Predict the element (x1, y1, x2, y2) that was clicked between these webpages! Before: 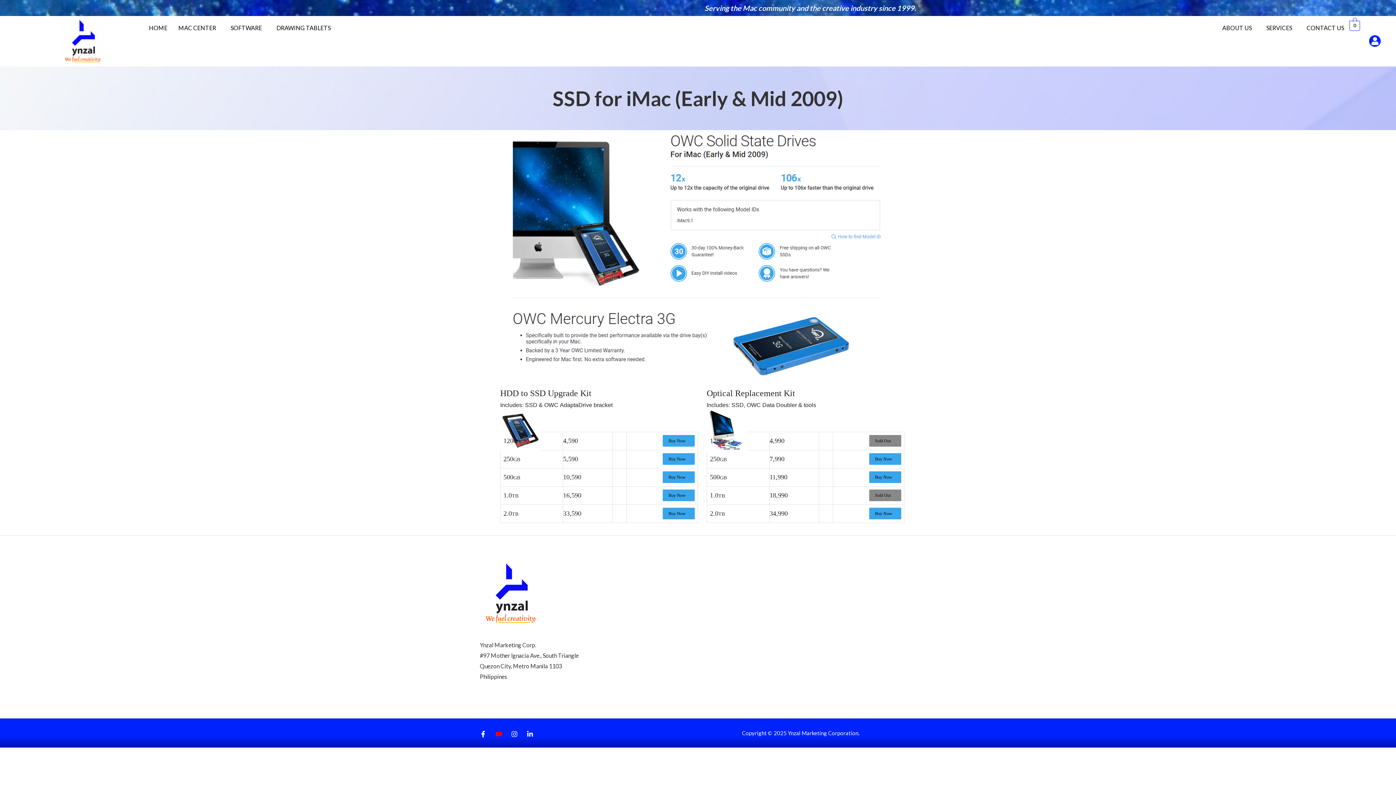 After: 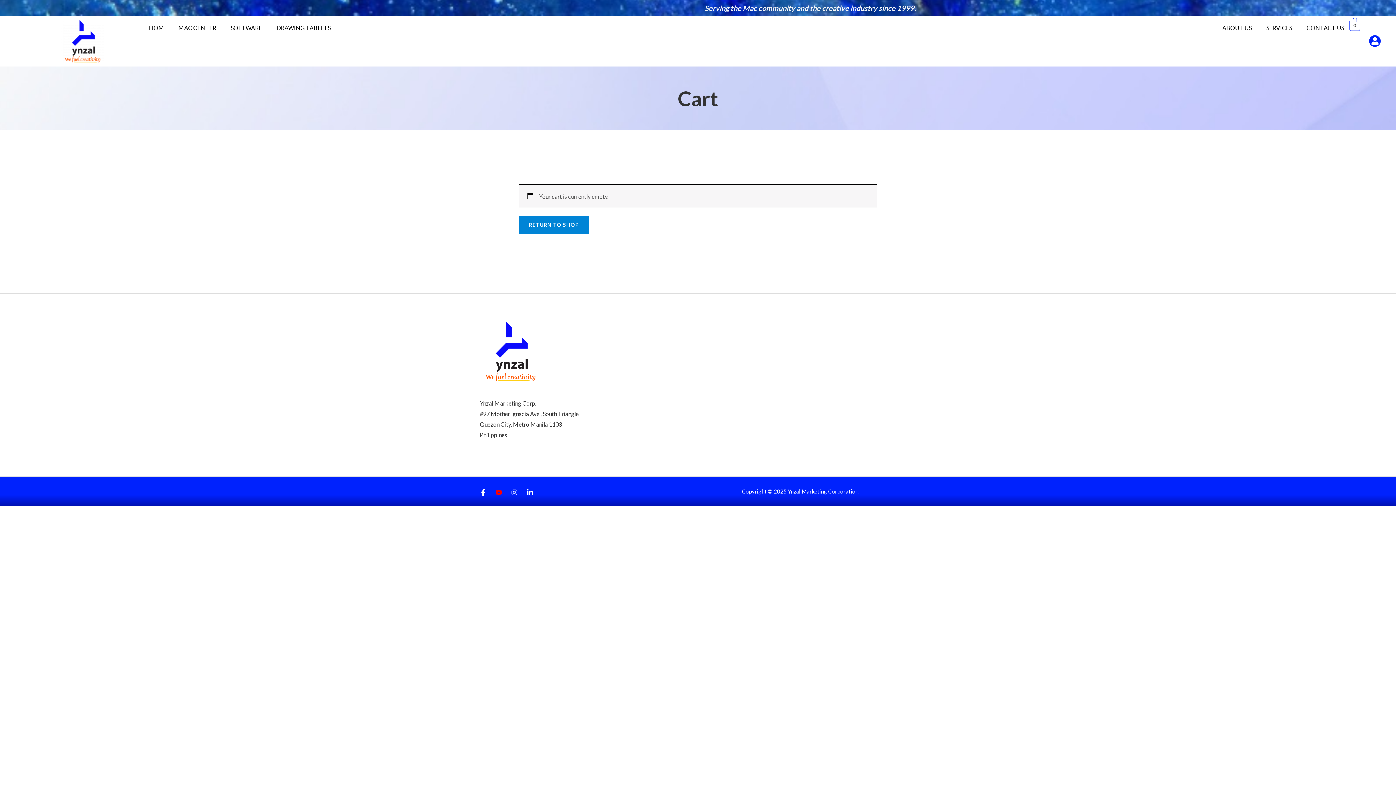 Action: bbox: (1349, 21, 1360, 28) label: 0